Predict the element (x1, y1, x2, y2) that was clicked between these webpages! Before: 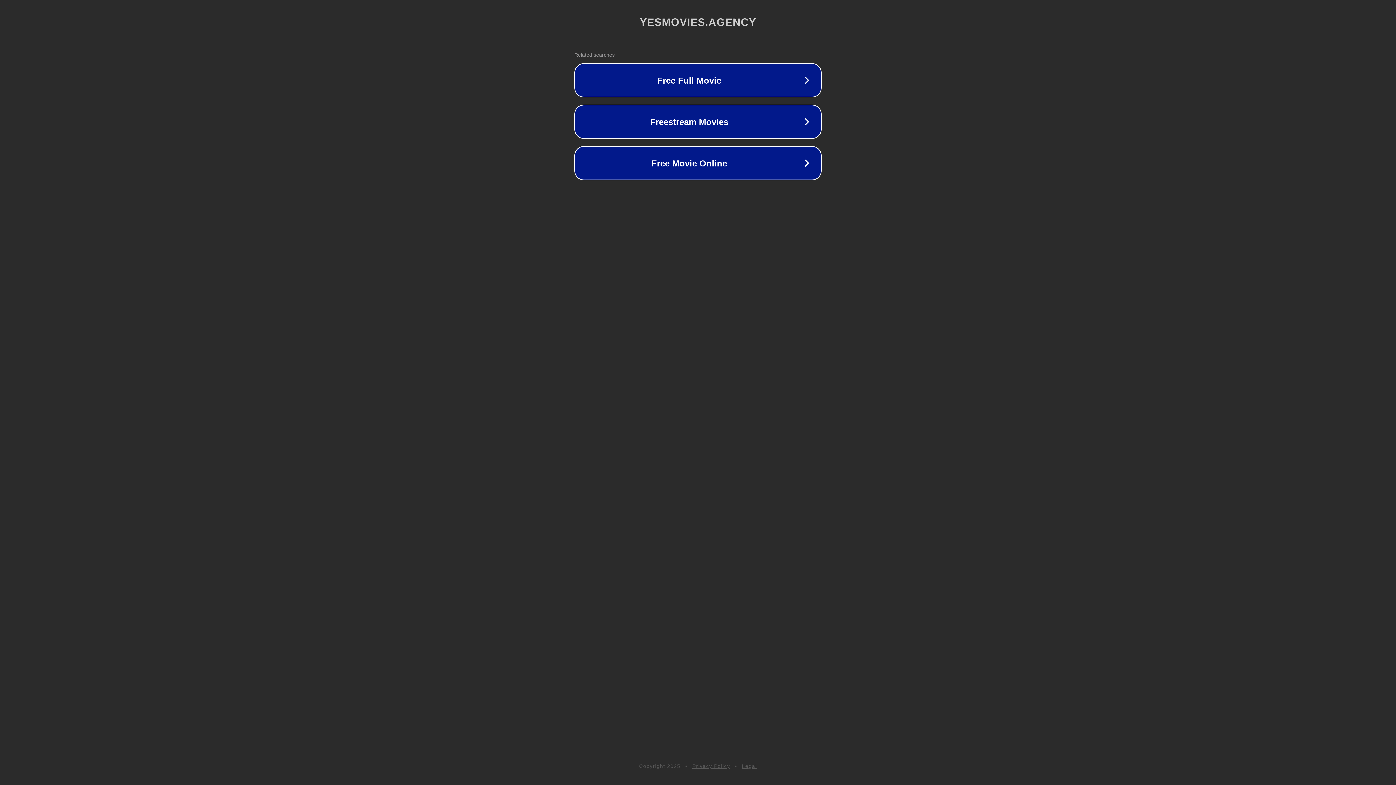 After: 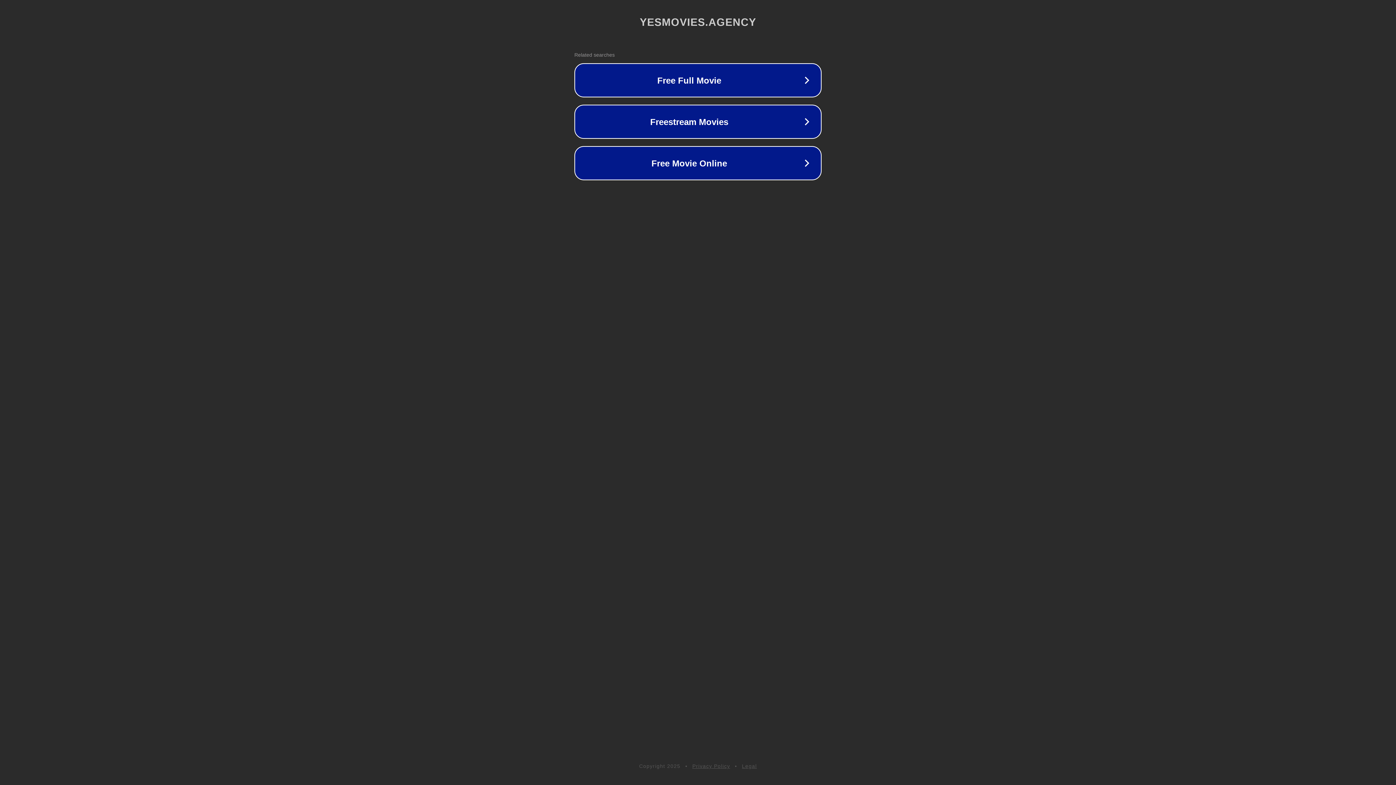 Action: label: Legal bbox: (742, 763, 757, 769)